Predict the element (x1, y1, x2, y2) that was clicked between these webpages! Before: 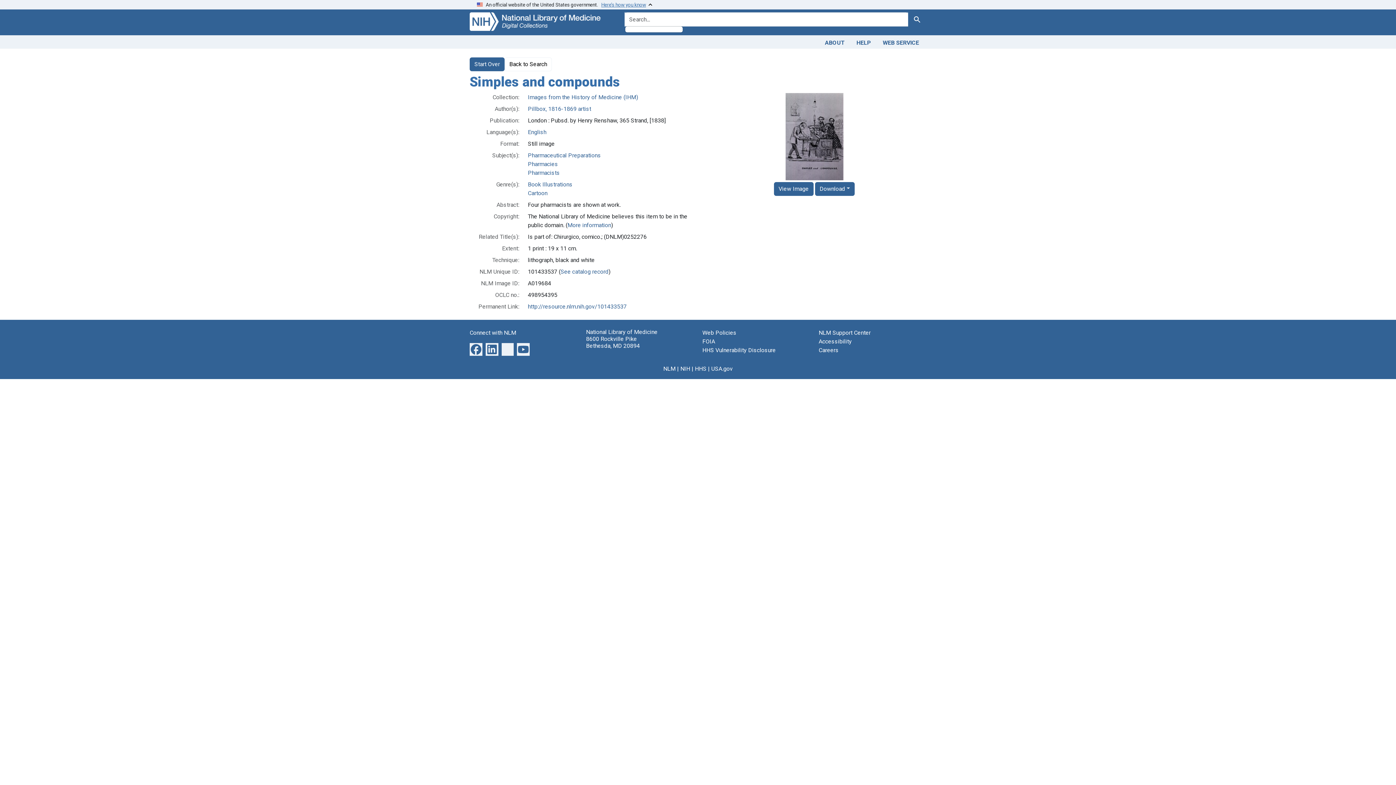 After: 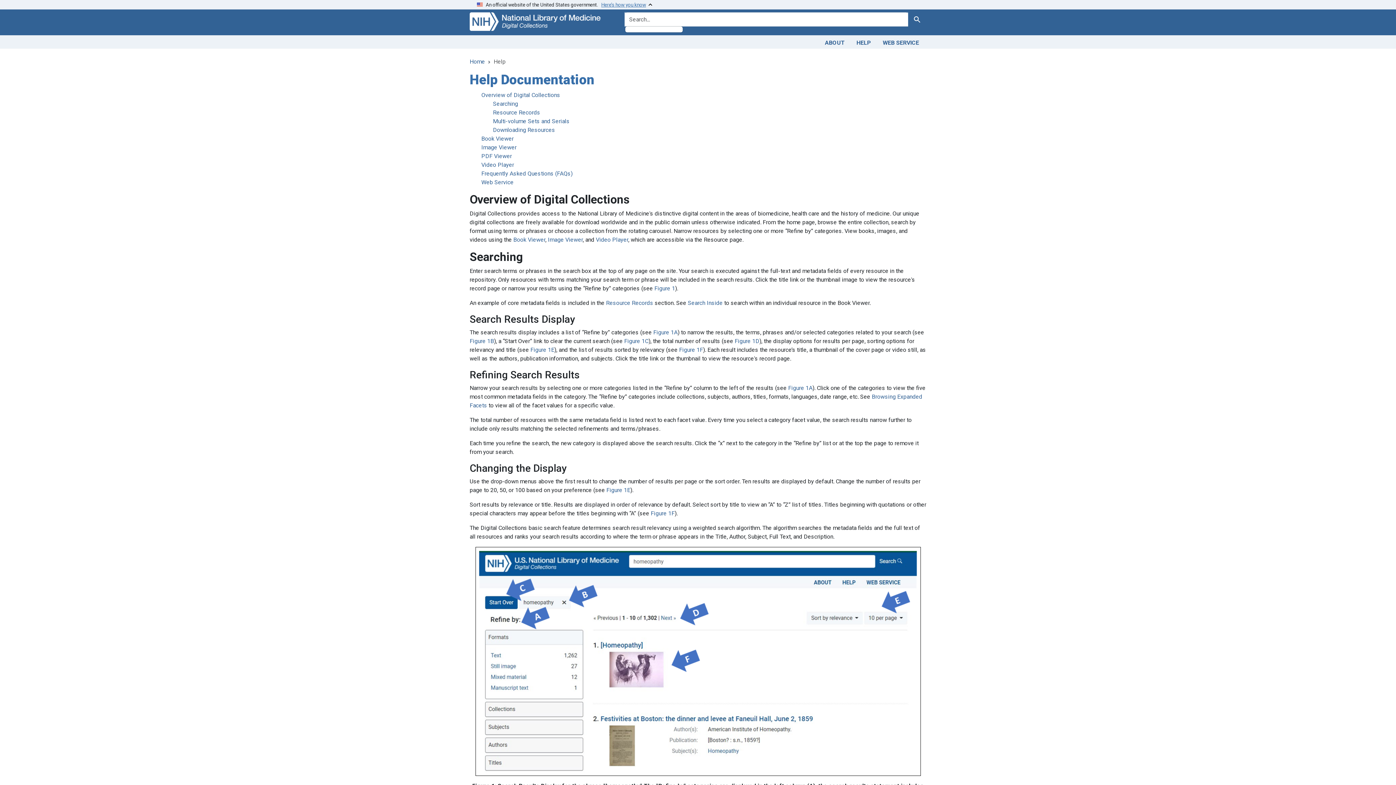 Action: label: HELP bbox: (850, 36, 877, 47)